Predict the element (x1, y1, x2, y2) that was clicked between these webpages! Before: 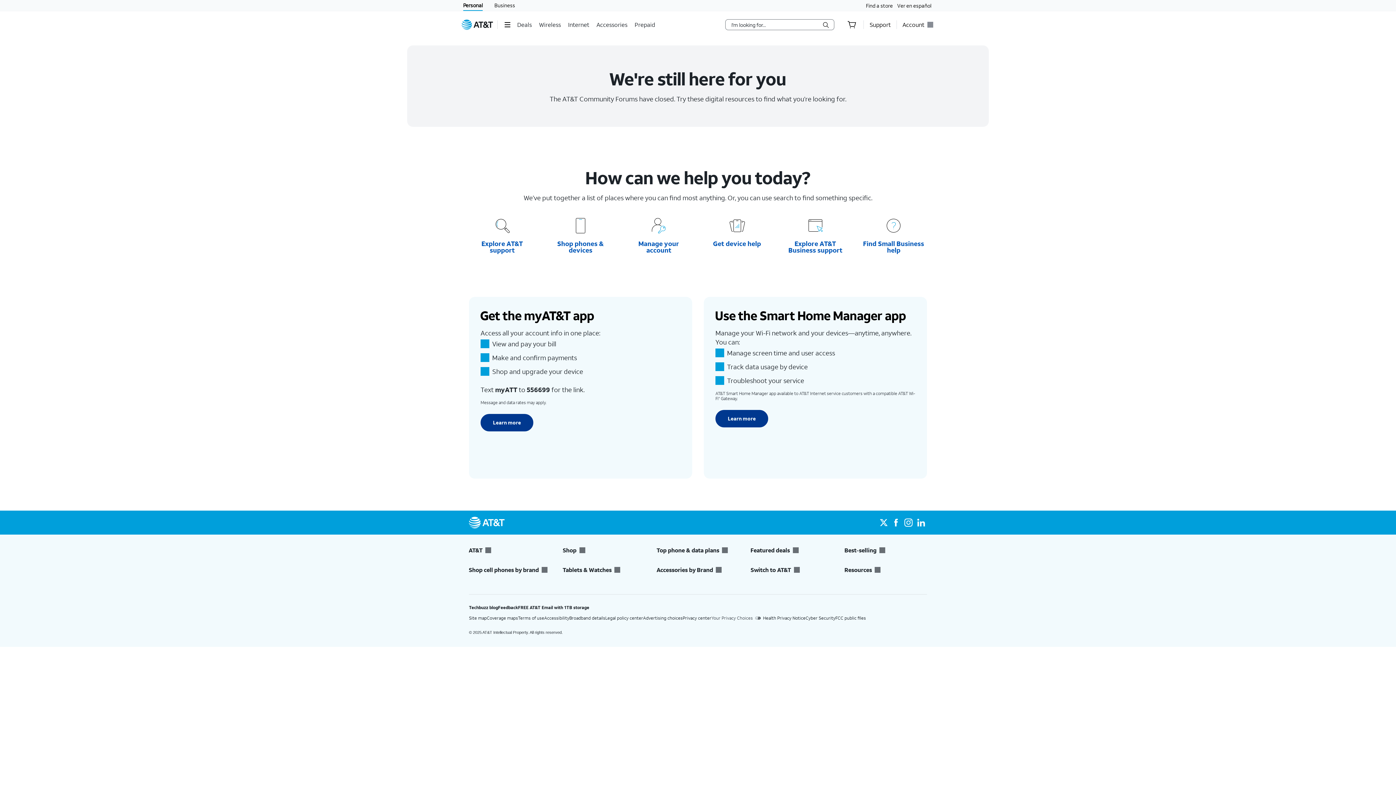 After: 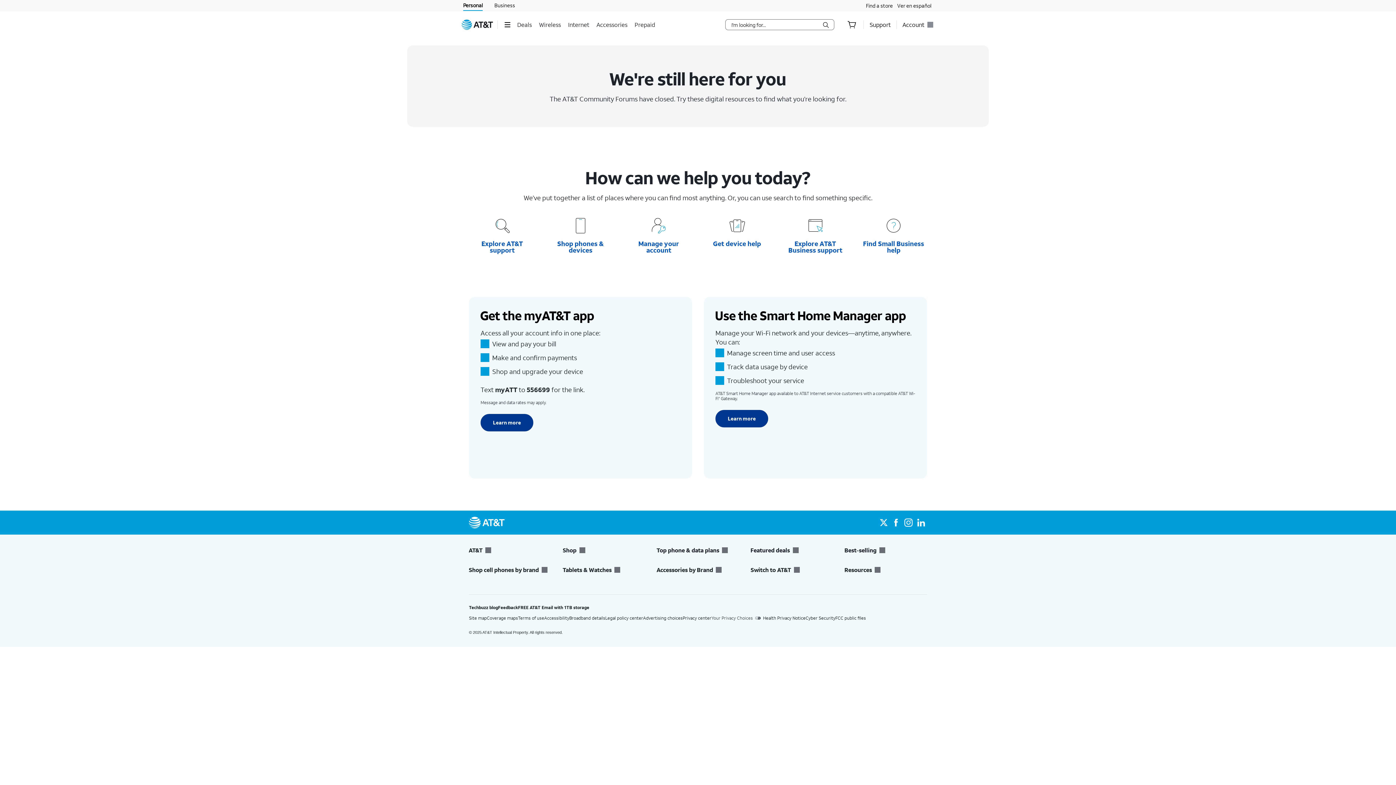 Action: label: AT&T bbox: (469, 546, 551, 554)